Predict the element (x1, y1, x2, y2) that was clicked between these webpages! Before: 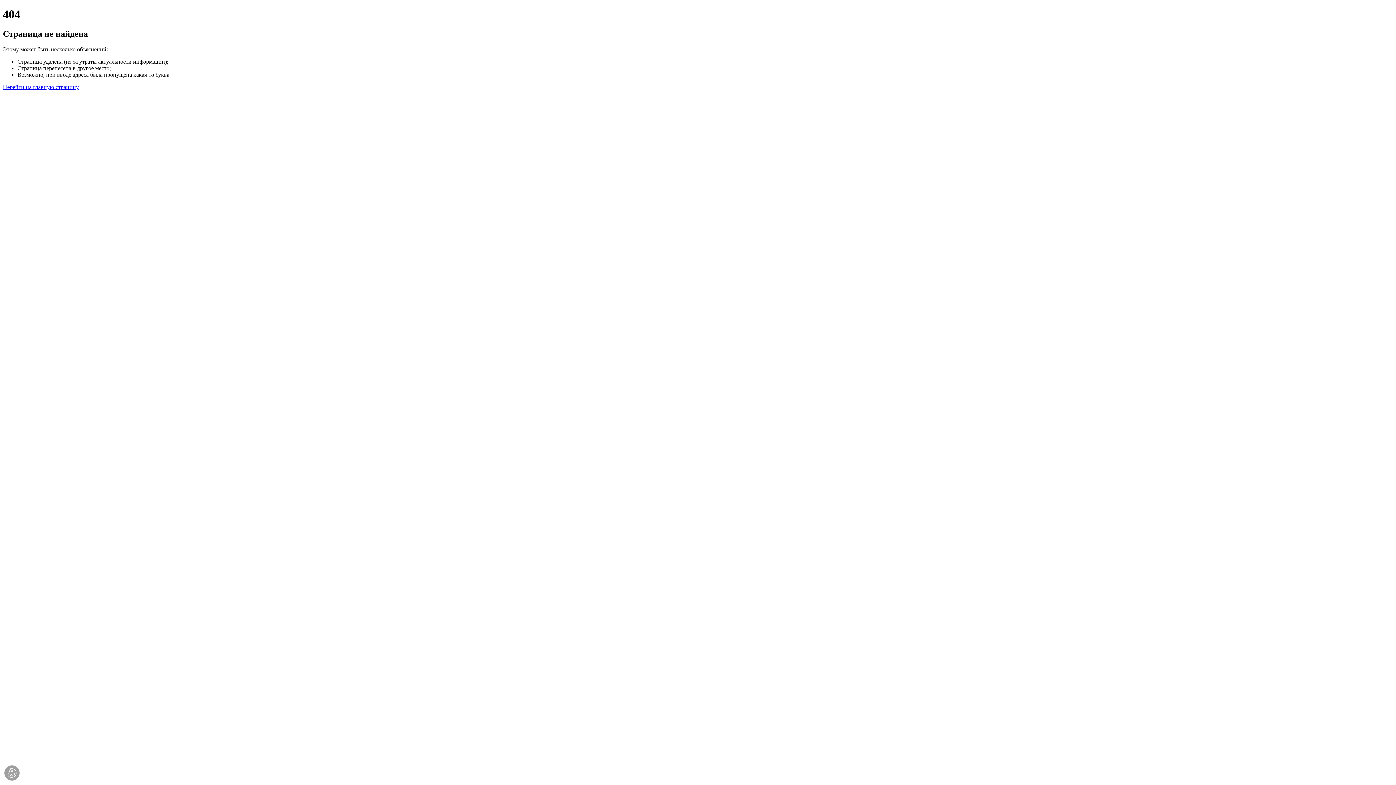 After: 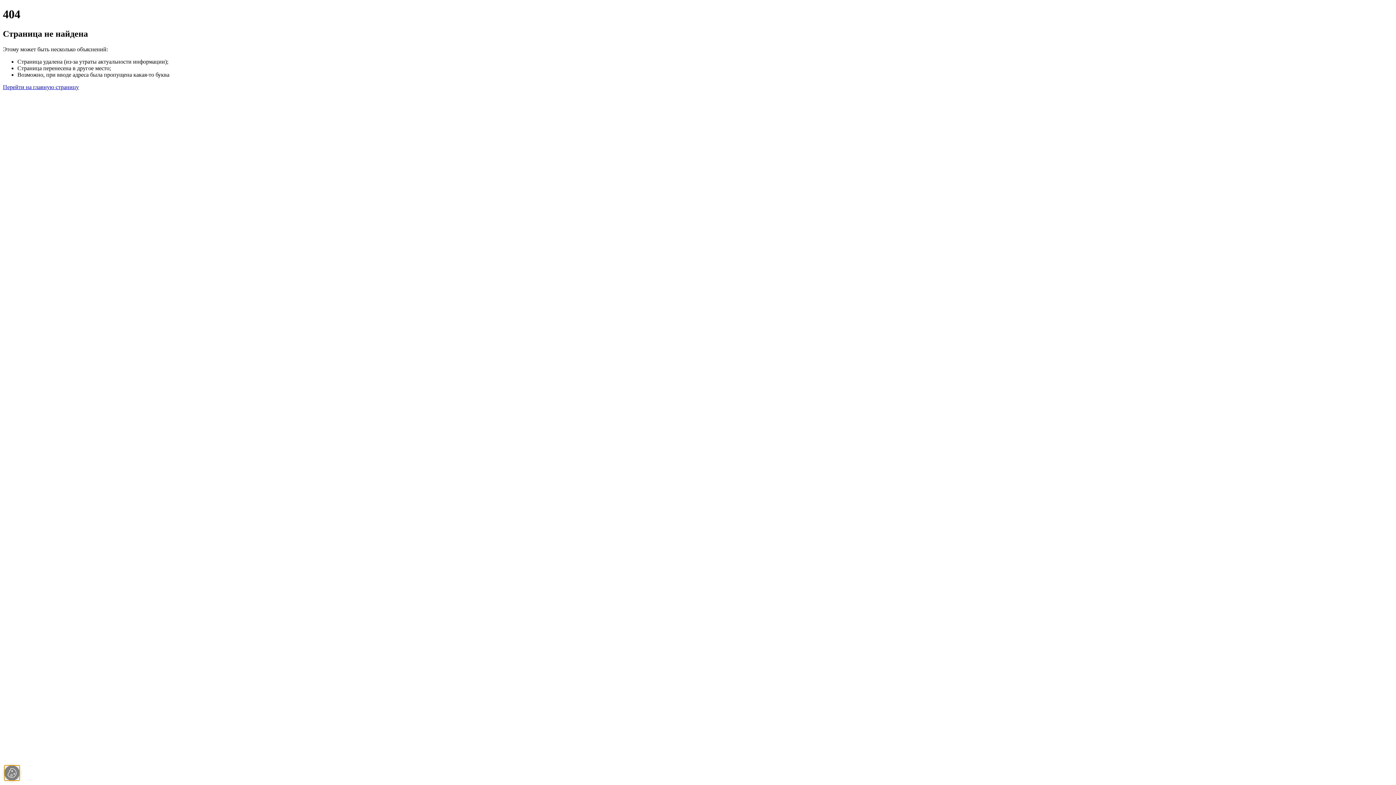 Action: bbox: (4, 765, 19, 781)